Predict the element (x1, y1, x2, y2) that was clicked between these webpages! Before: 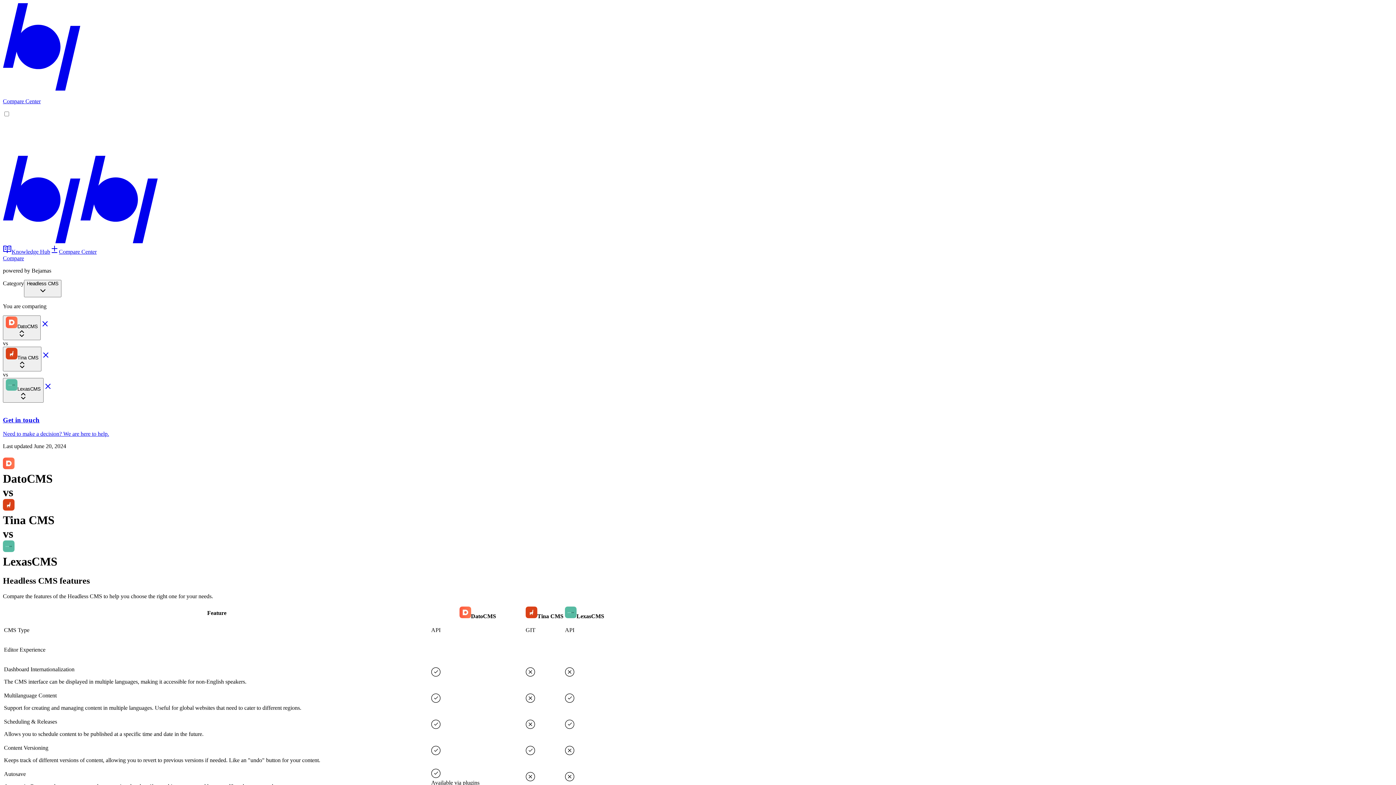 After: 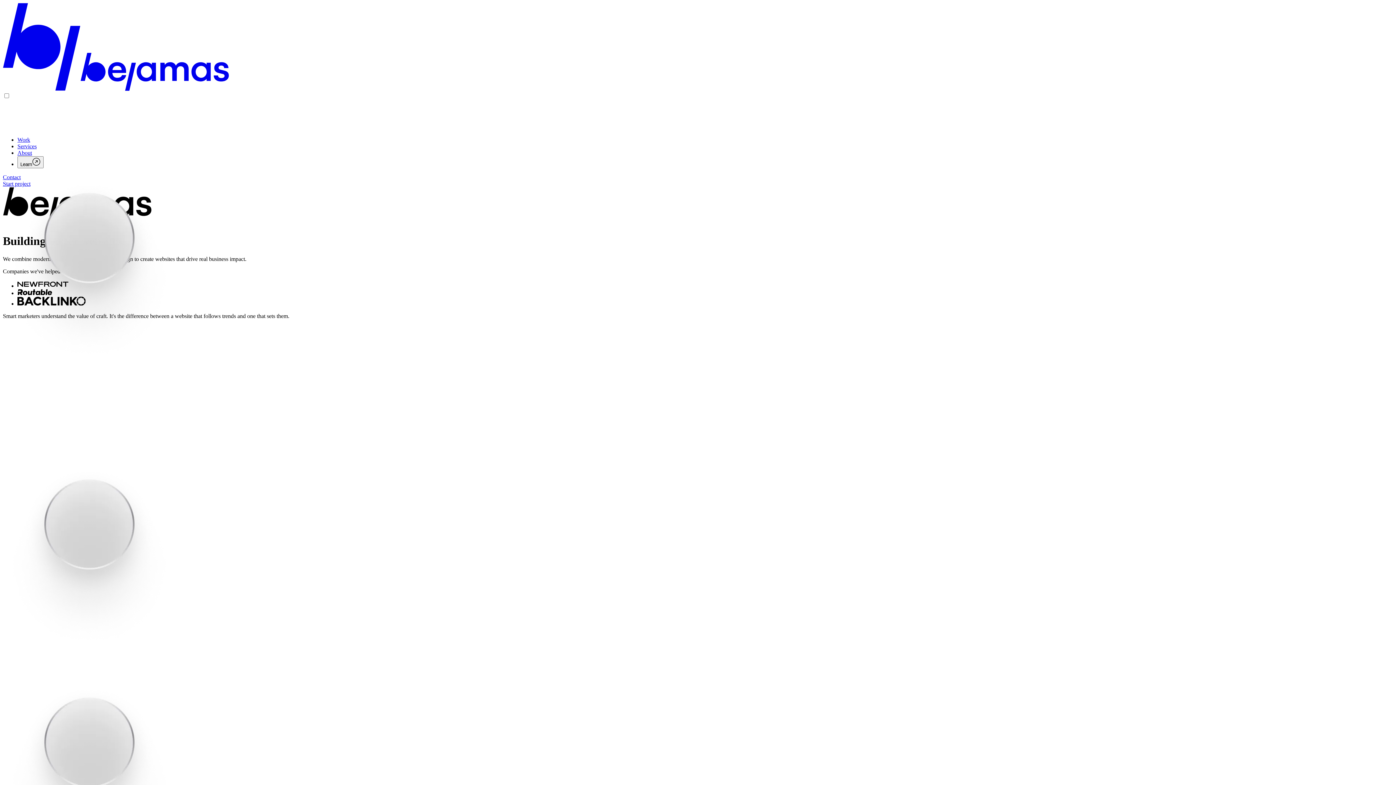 Action: bbox: (2, 238, 80, 244)